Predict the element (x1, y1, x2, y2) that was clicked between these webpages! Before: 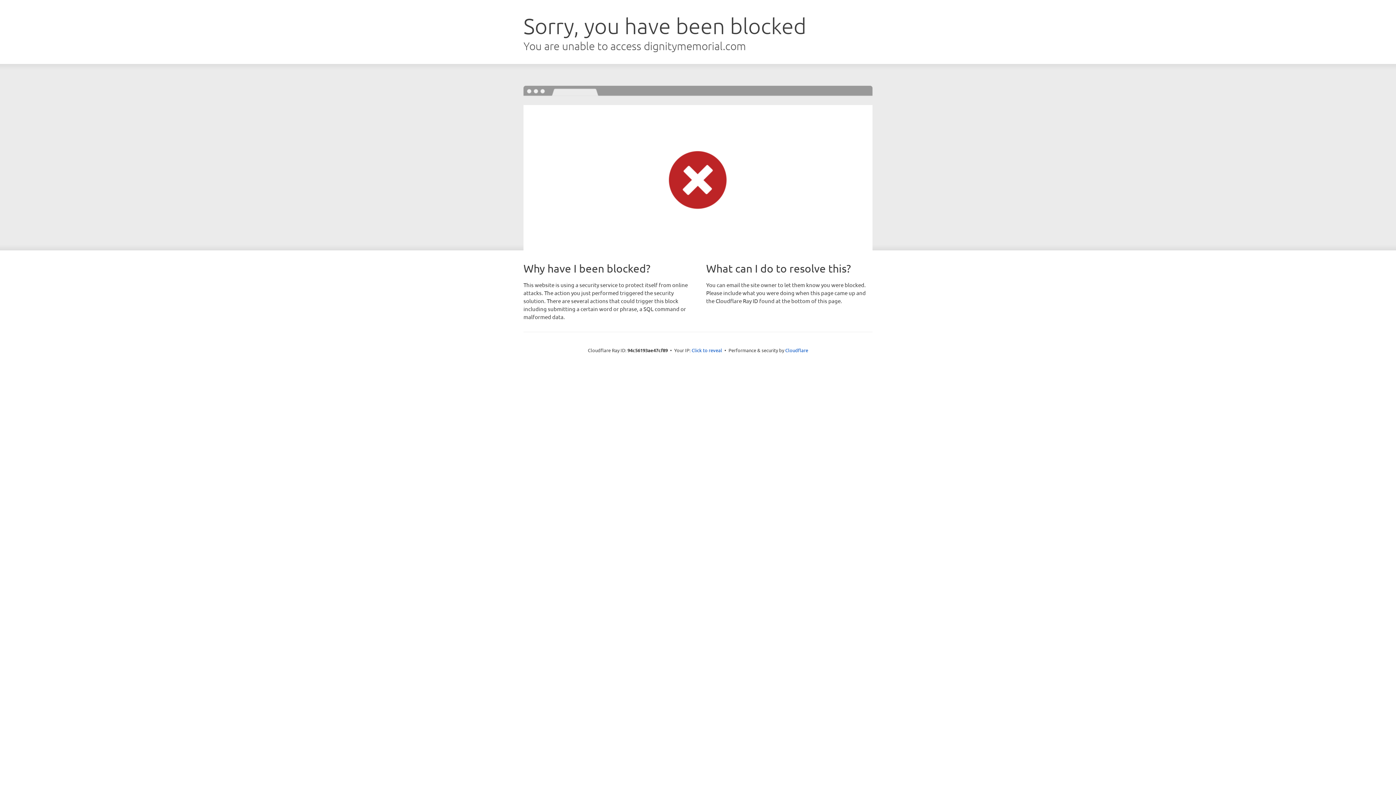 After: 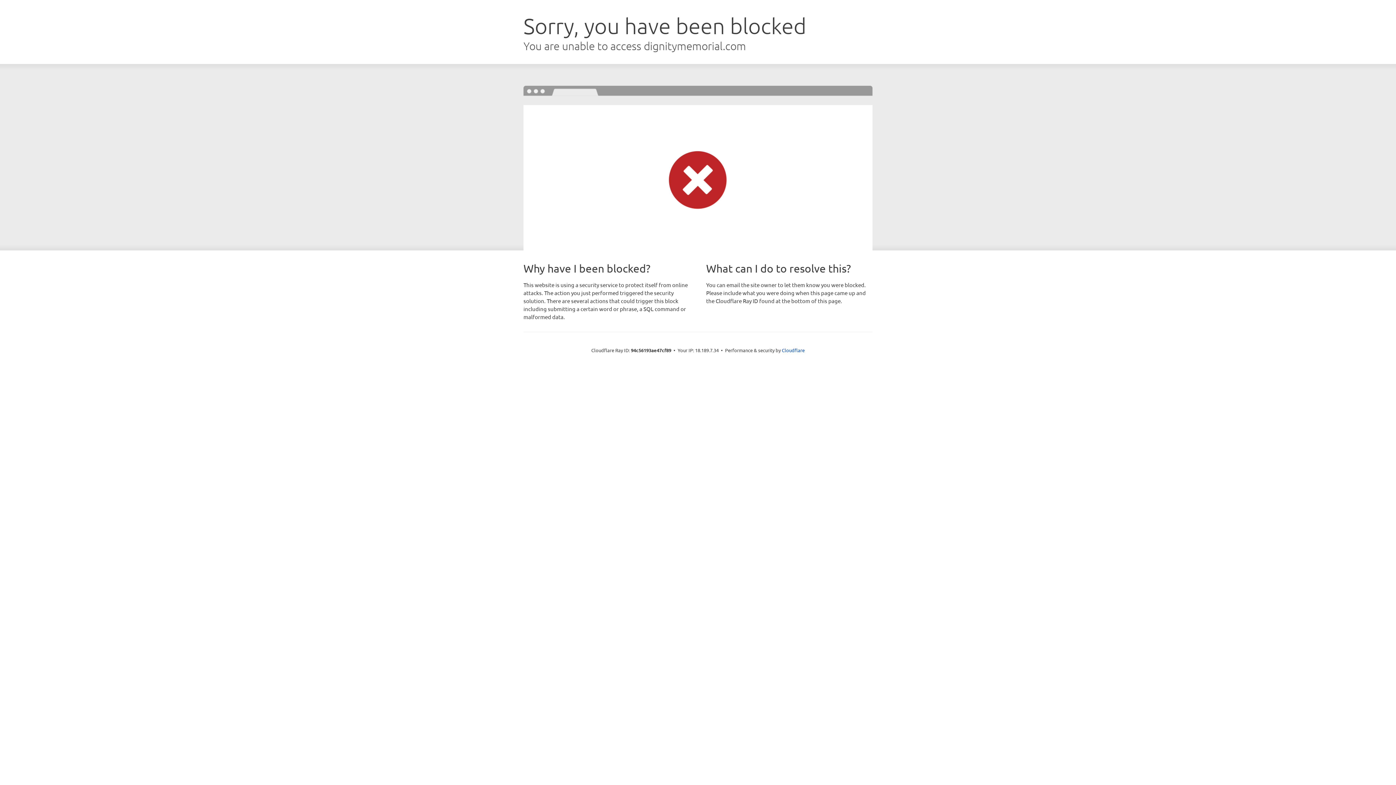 Action: bbox: (691, 346, 722, 353) label: Click to reveal